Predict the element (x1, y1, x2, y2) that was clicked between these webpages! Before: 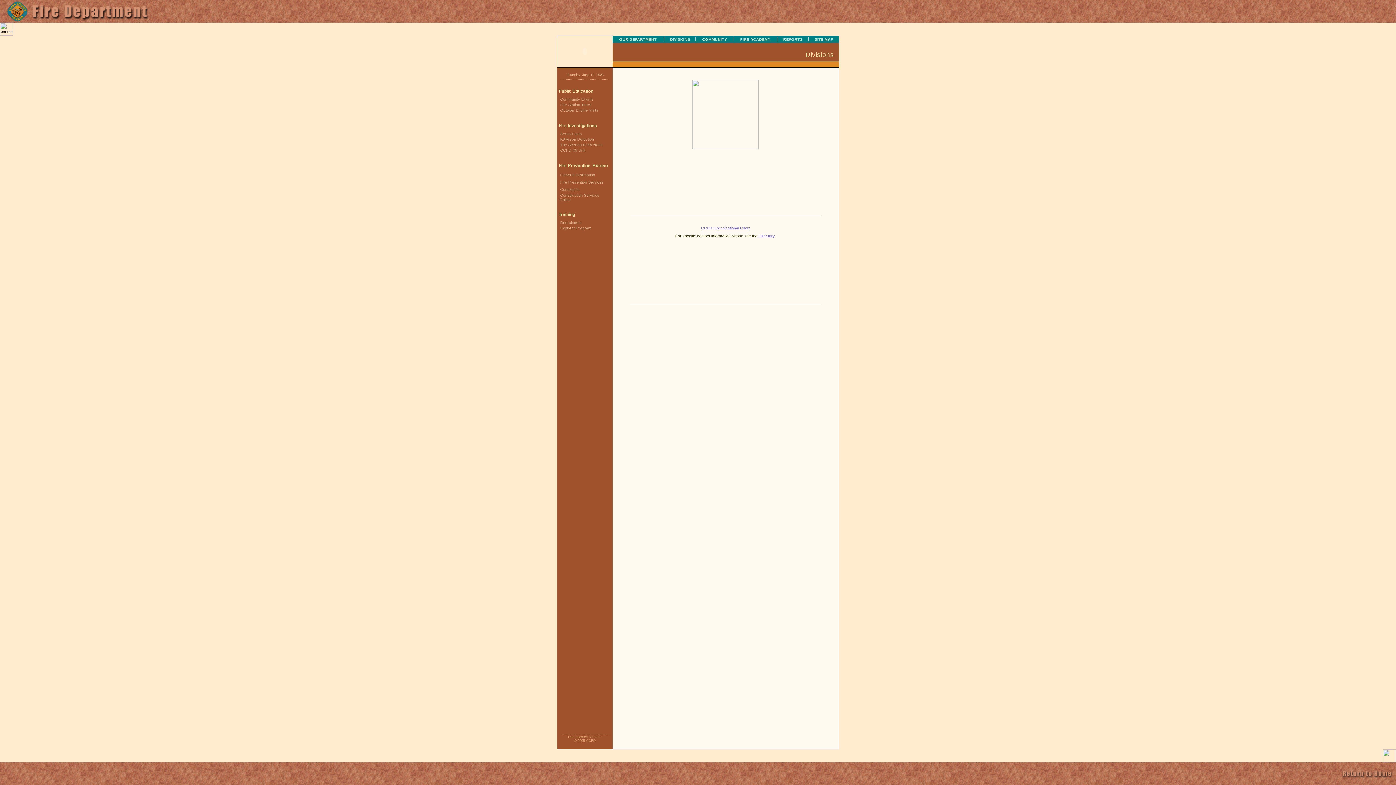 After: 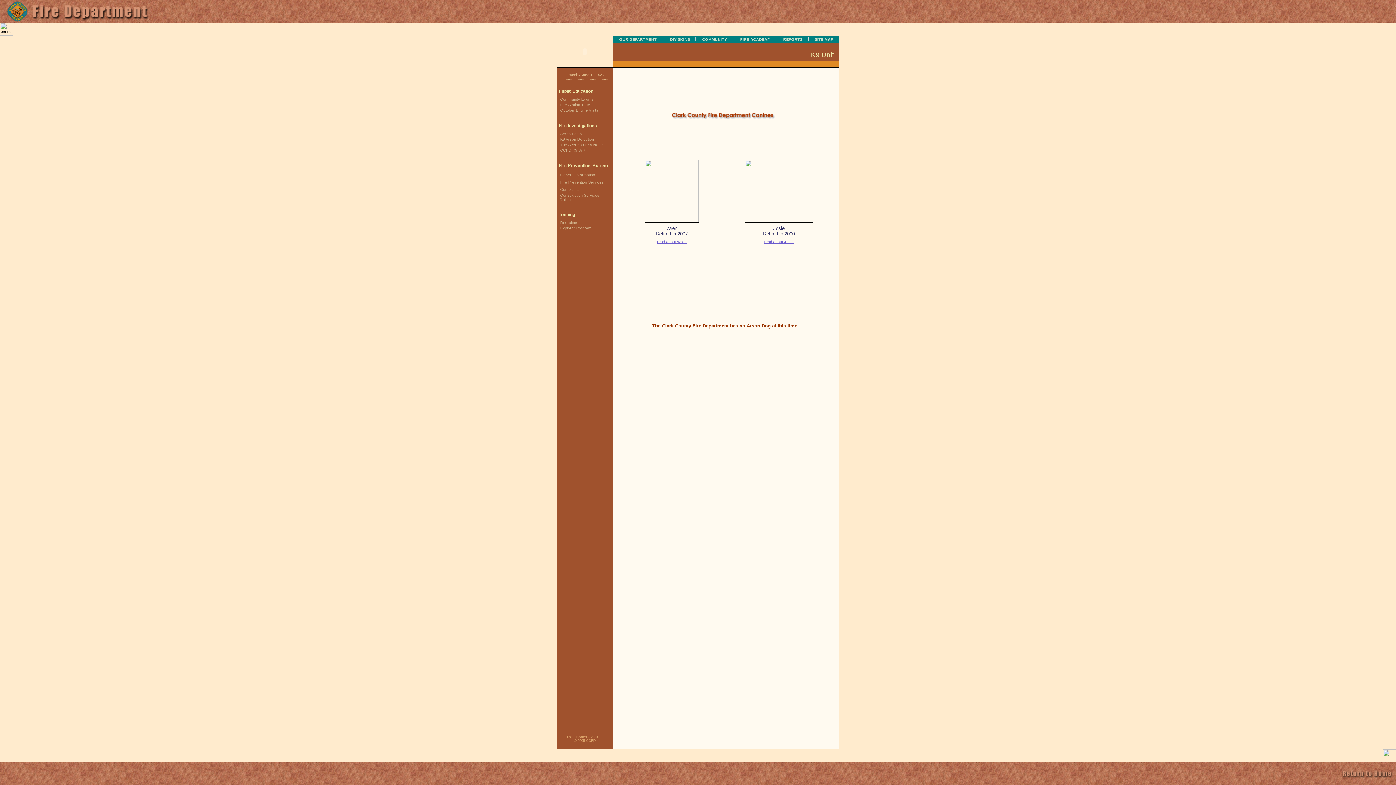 Action: label: CCFD K9 Unit bbox: (557, 148, 585, 152)